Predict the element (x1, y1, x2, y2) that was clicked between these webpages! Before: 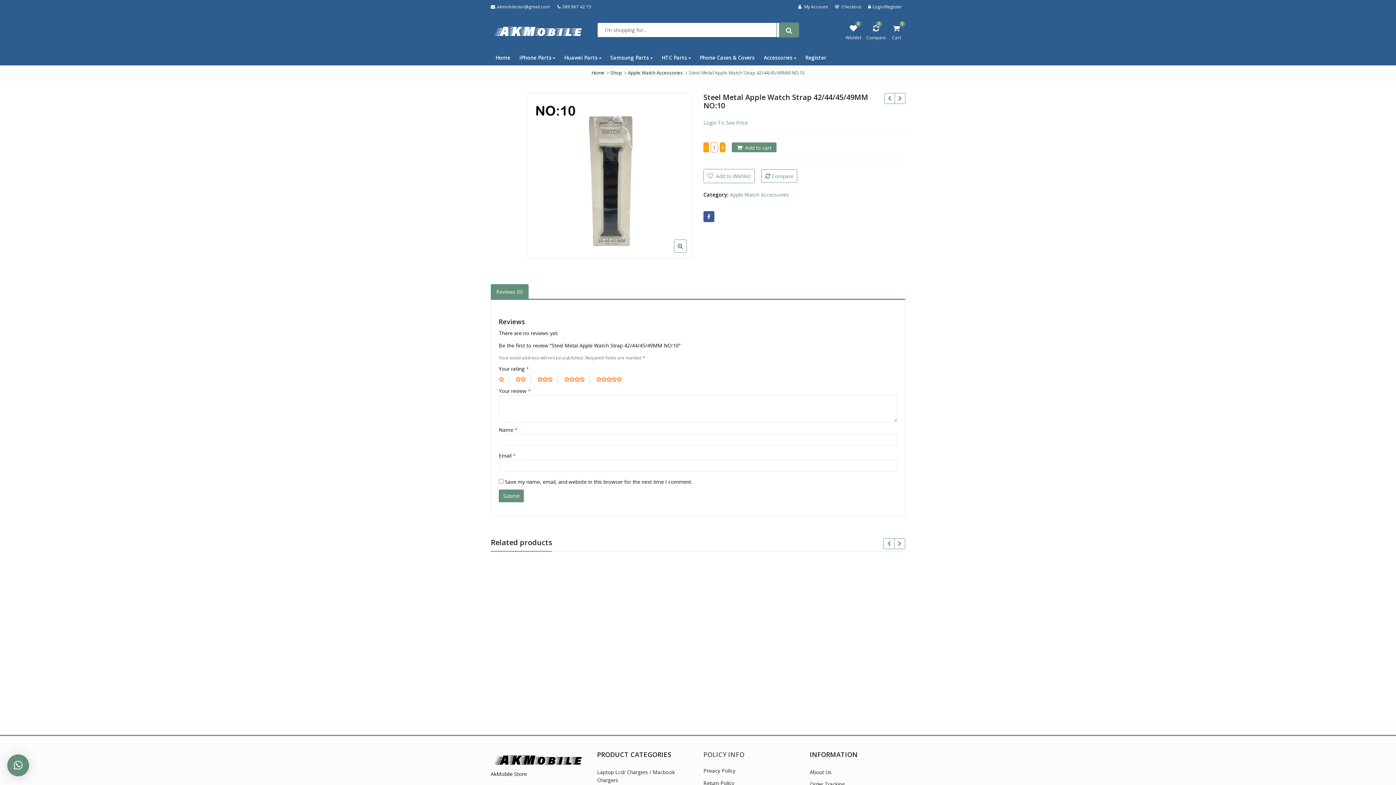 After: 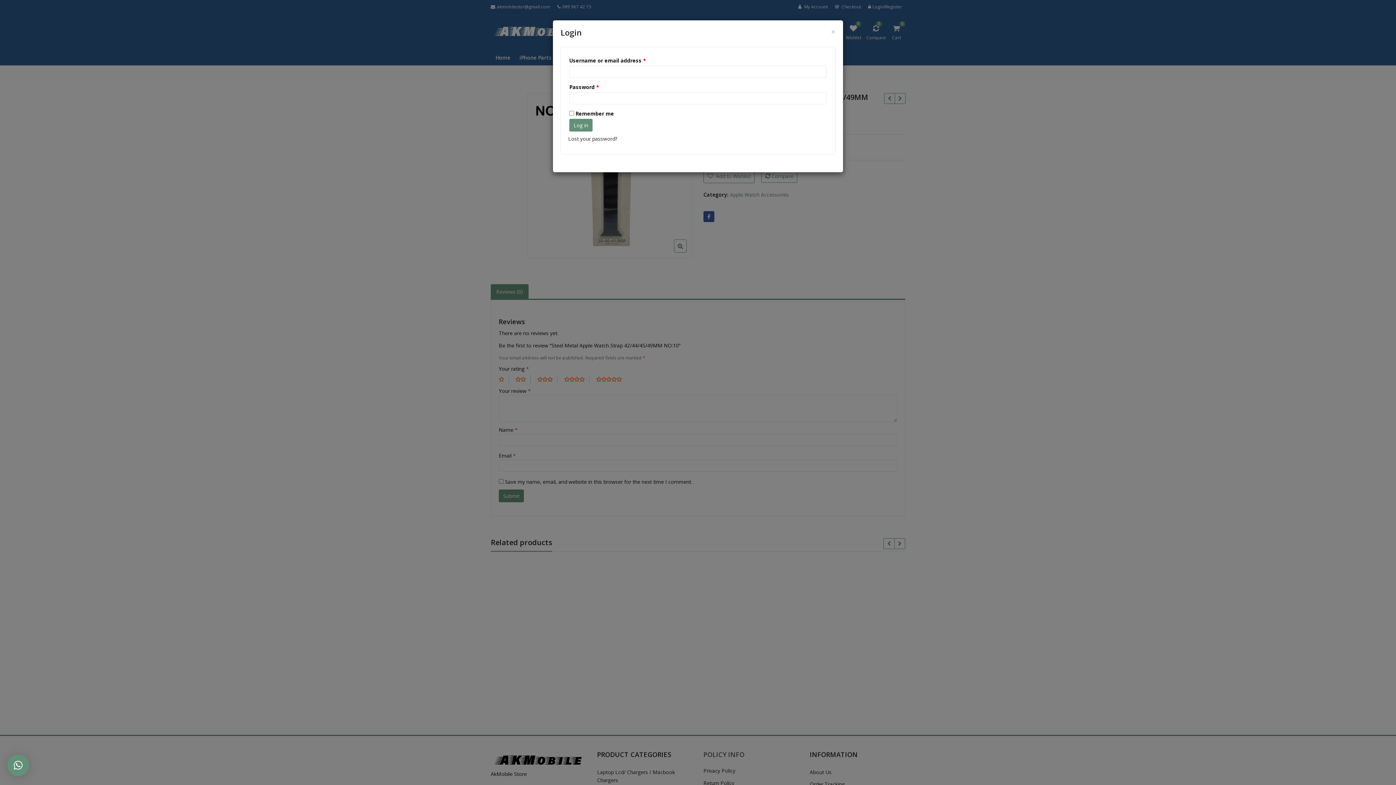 Action: bbox: (868, 3, 902, 9) label: Login/Register